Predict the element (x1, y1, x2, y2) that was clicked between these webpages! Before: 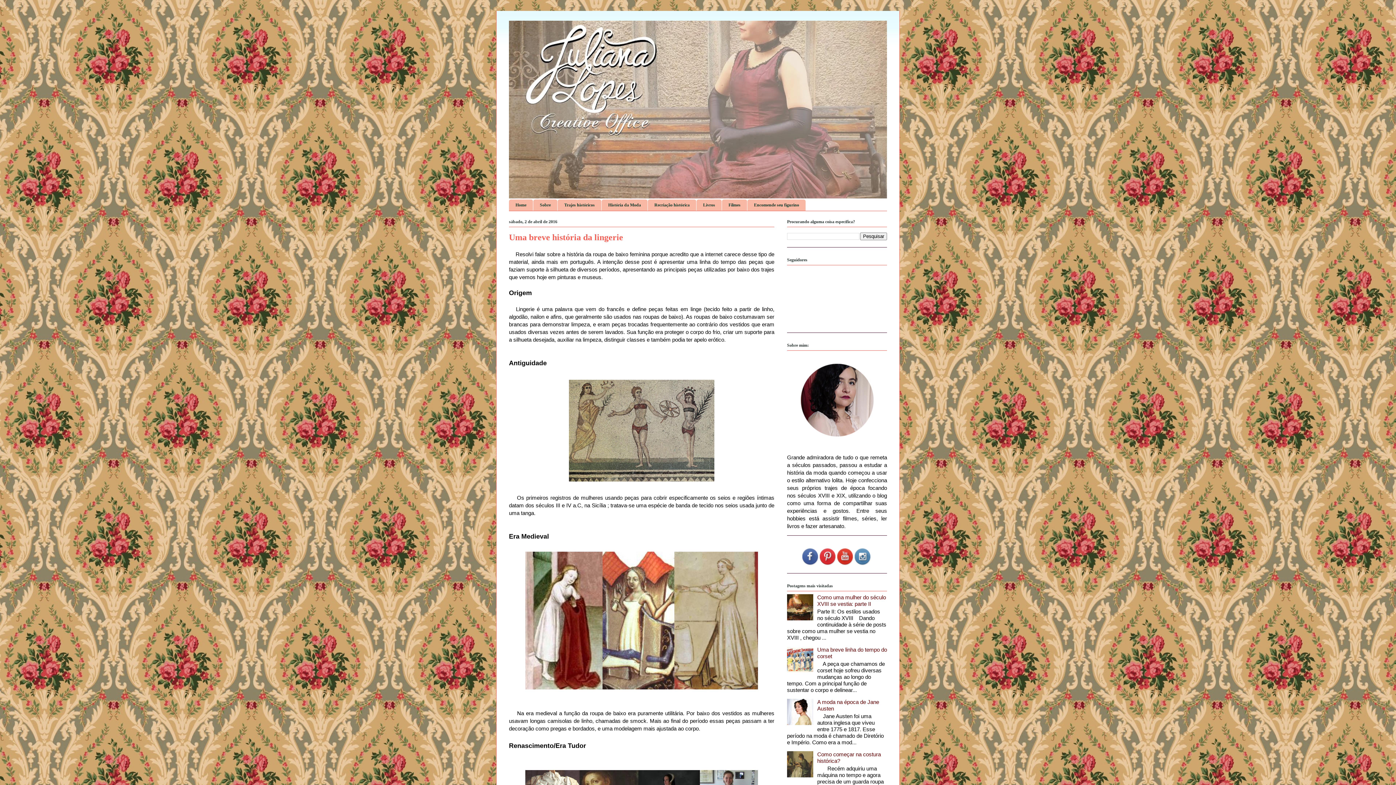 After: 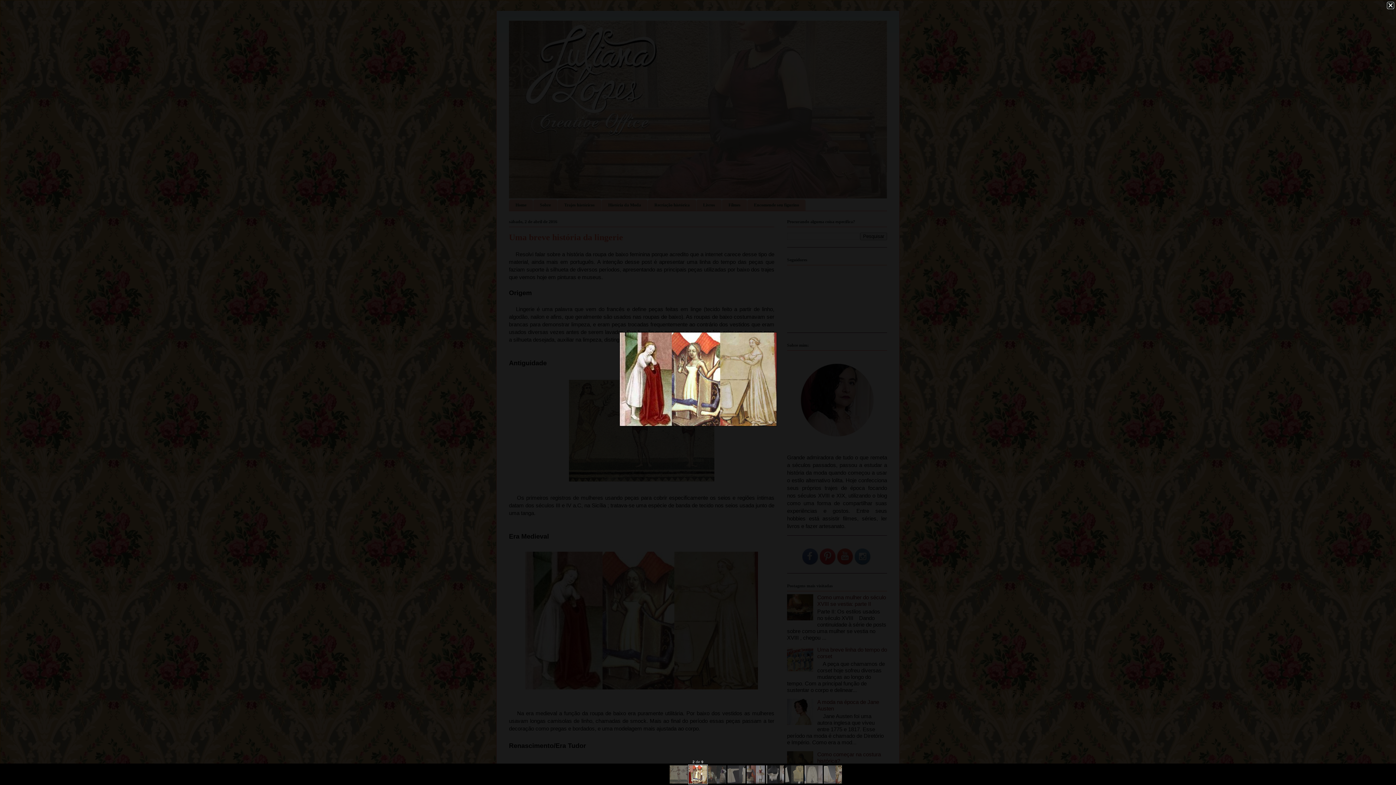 Action: bbox: (522, 687, 761, 693)